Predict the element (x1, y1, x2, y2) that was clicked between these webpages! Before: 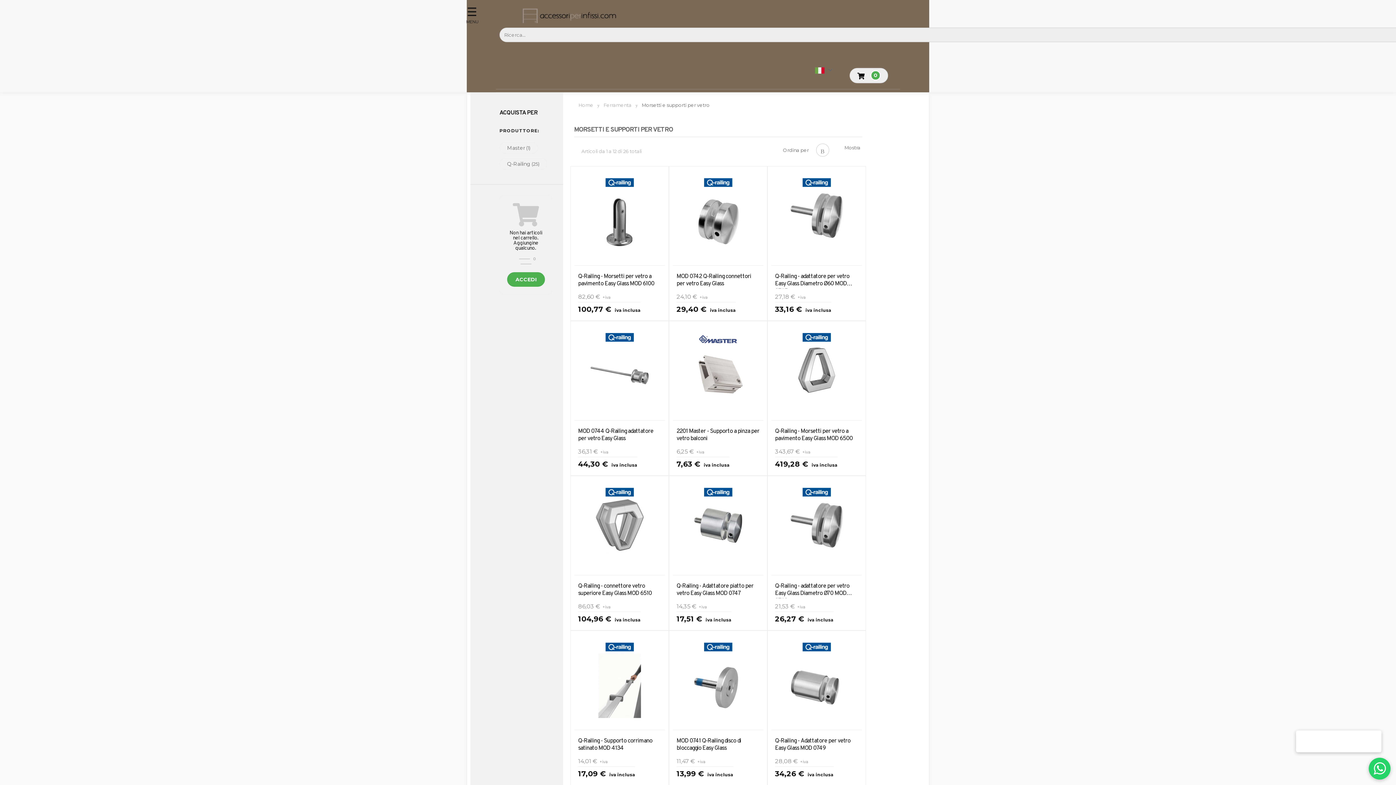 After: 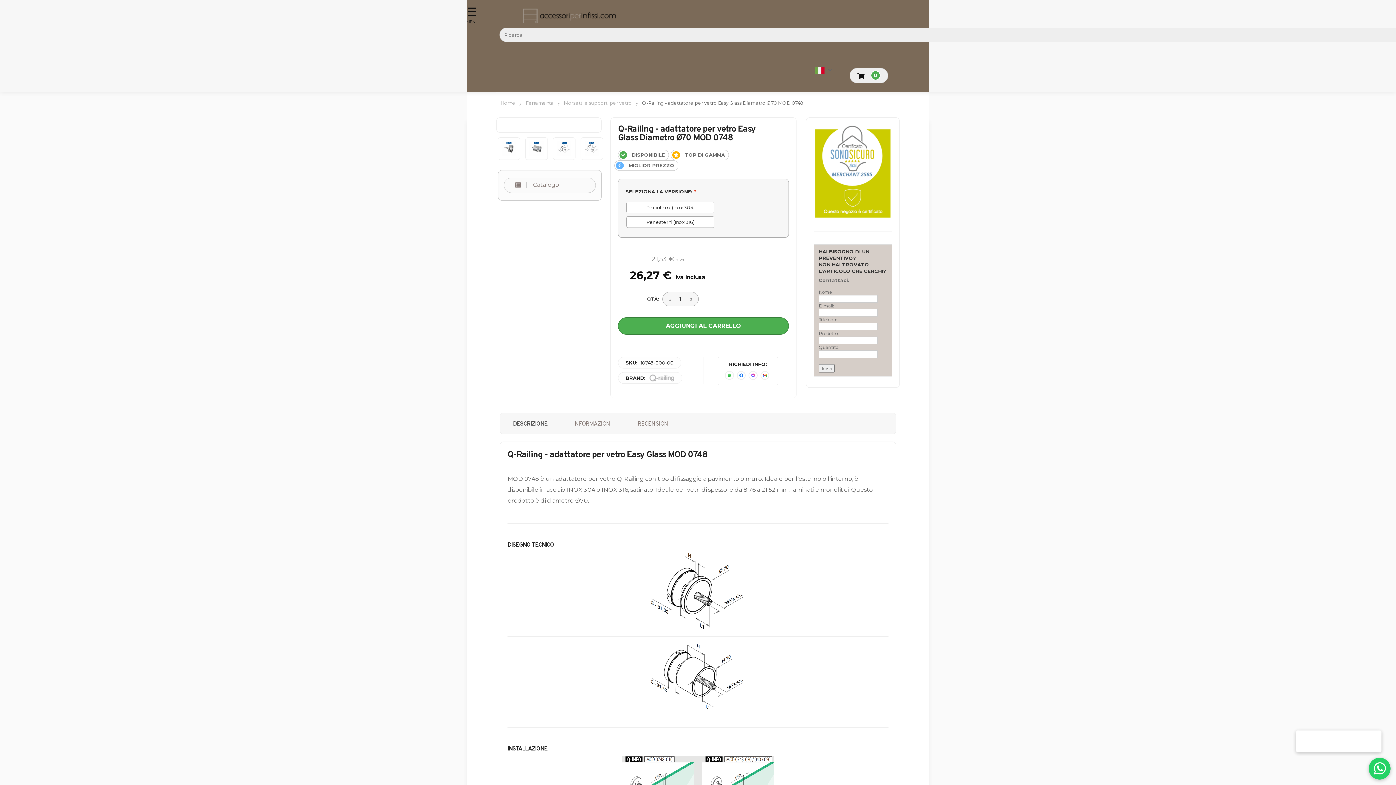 Action: label: Q-Railing - adattatore per vetro Easy Glass Diametro Ø70 MOD 0748 bbox: (775, 582, 849, 604)